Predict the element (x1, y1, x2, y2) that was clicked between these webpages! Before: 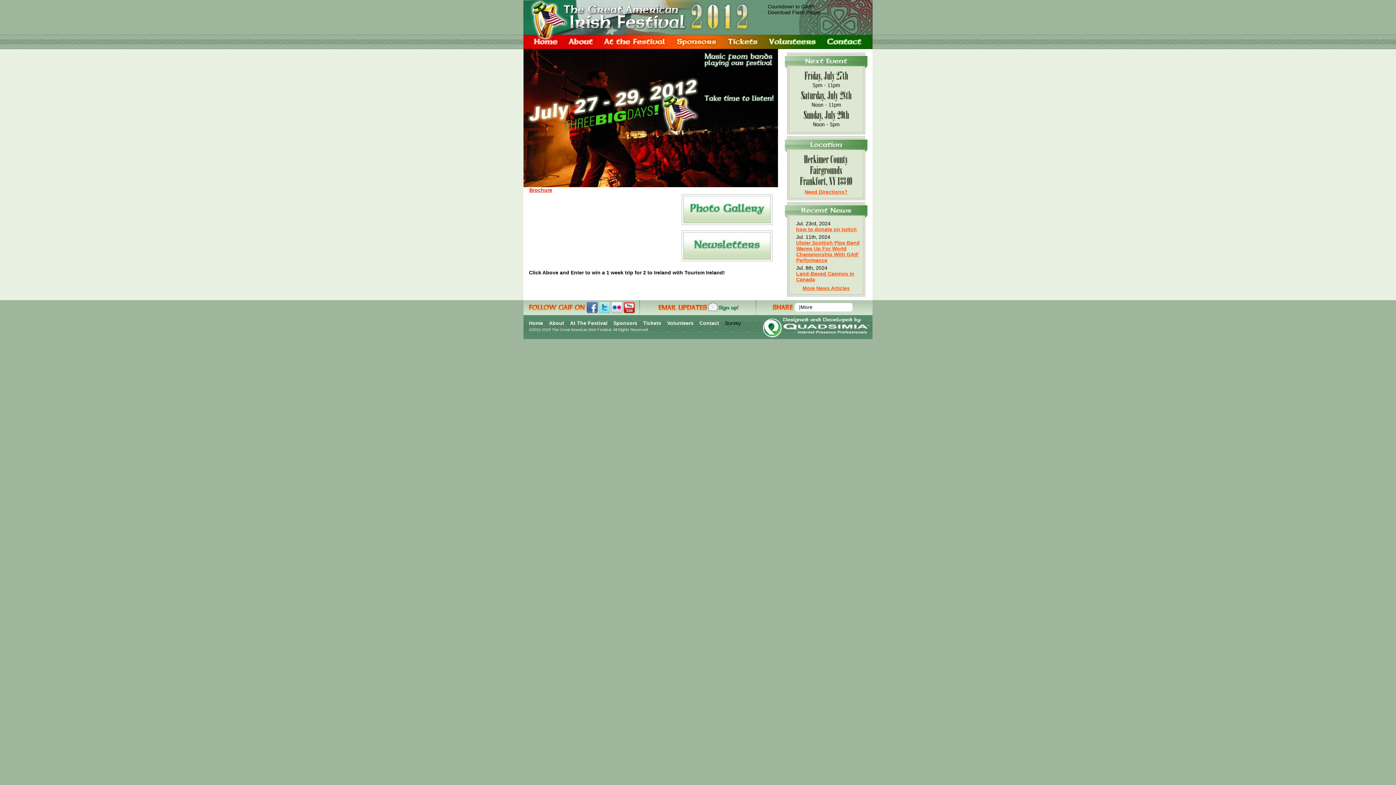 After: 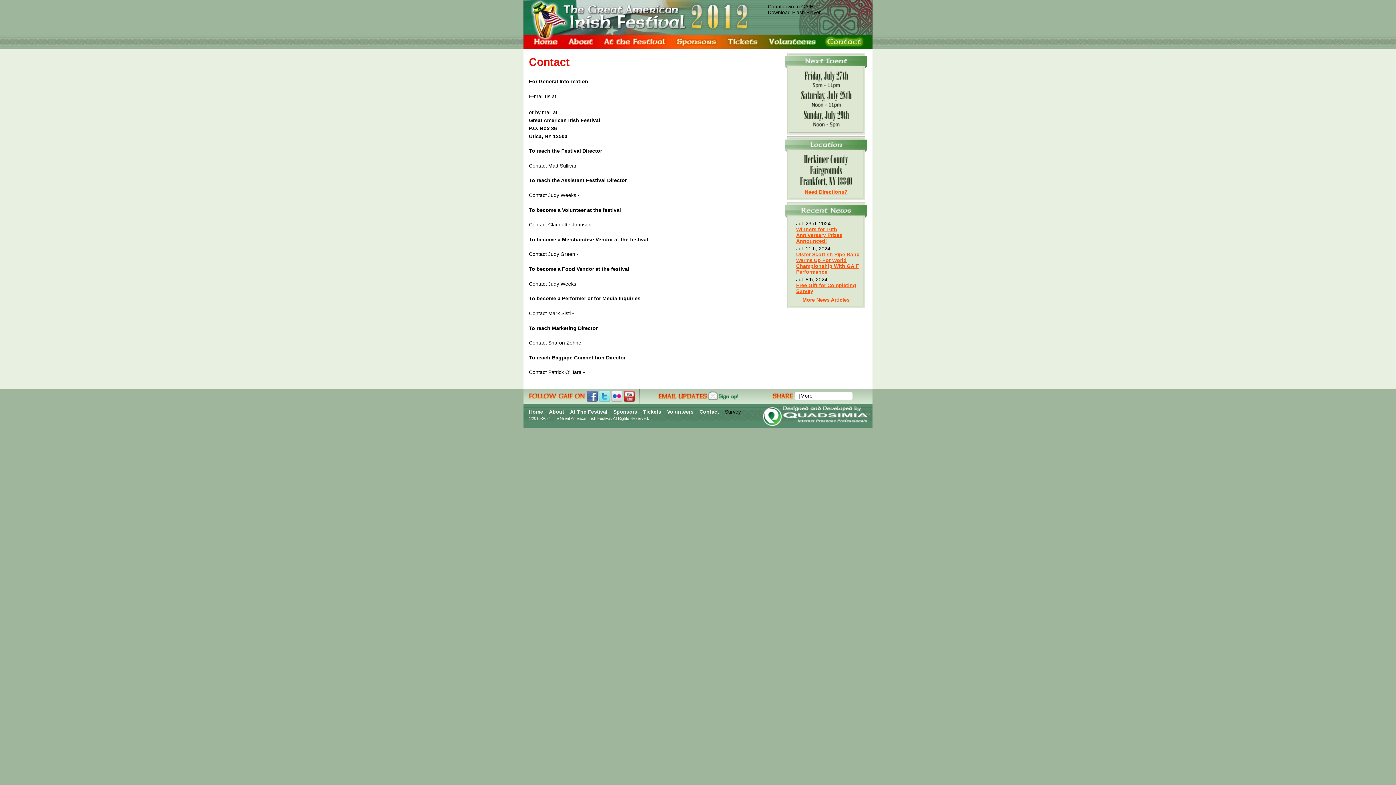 Action: label: Contact bbox: (821, 35, 867, 48)